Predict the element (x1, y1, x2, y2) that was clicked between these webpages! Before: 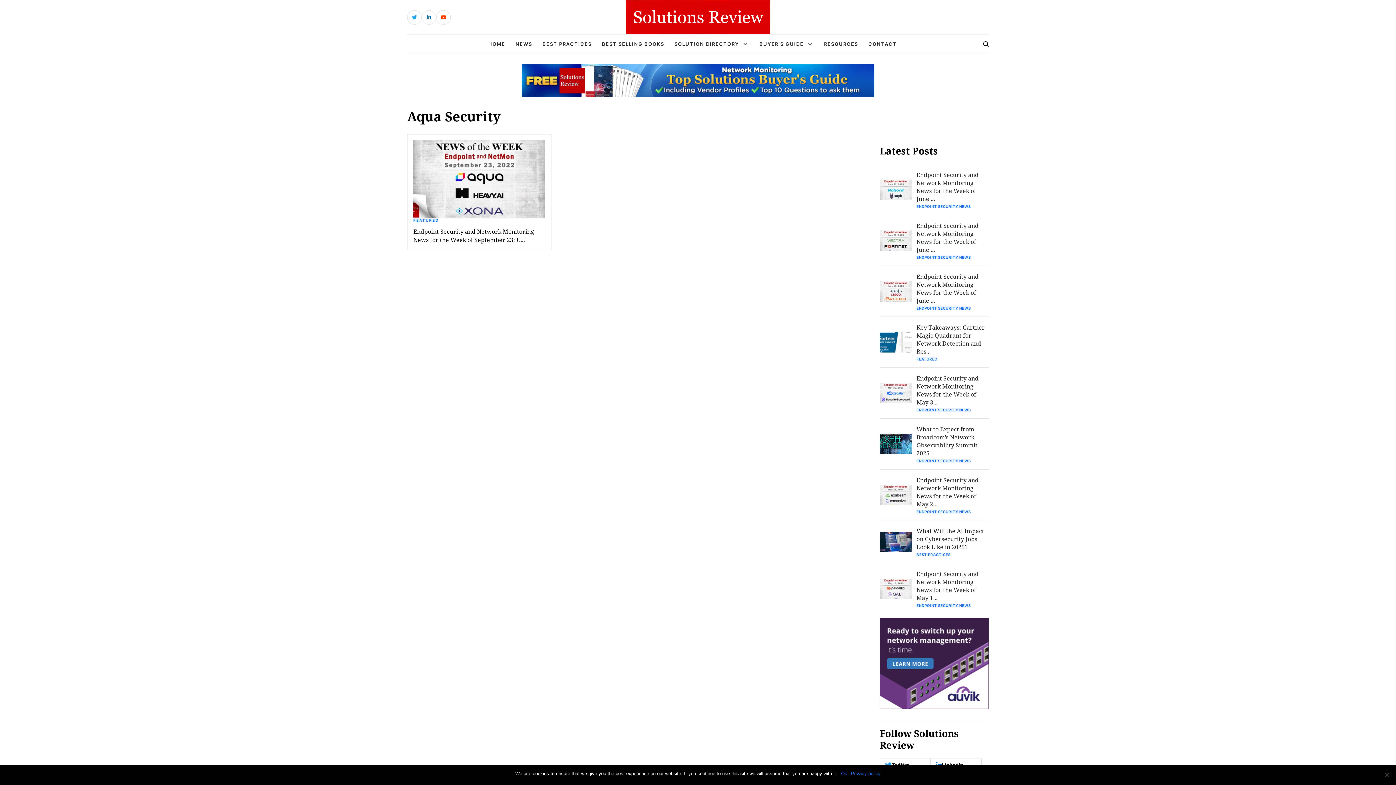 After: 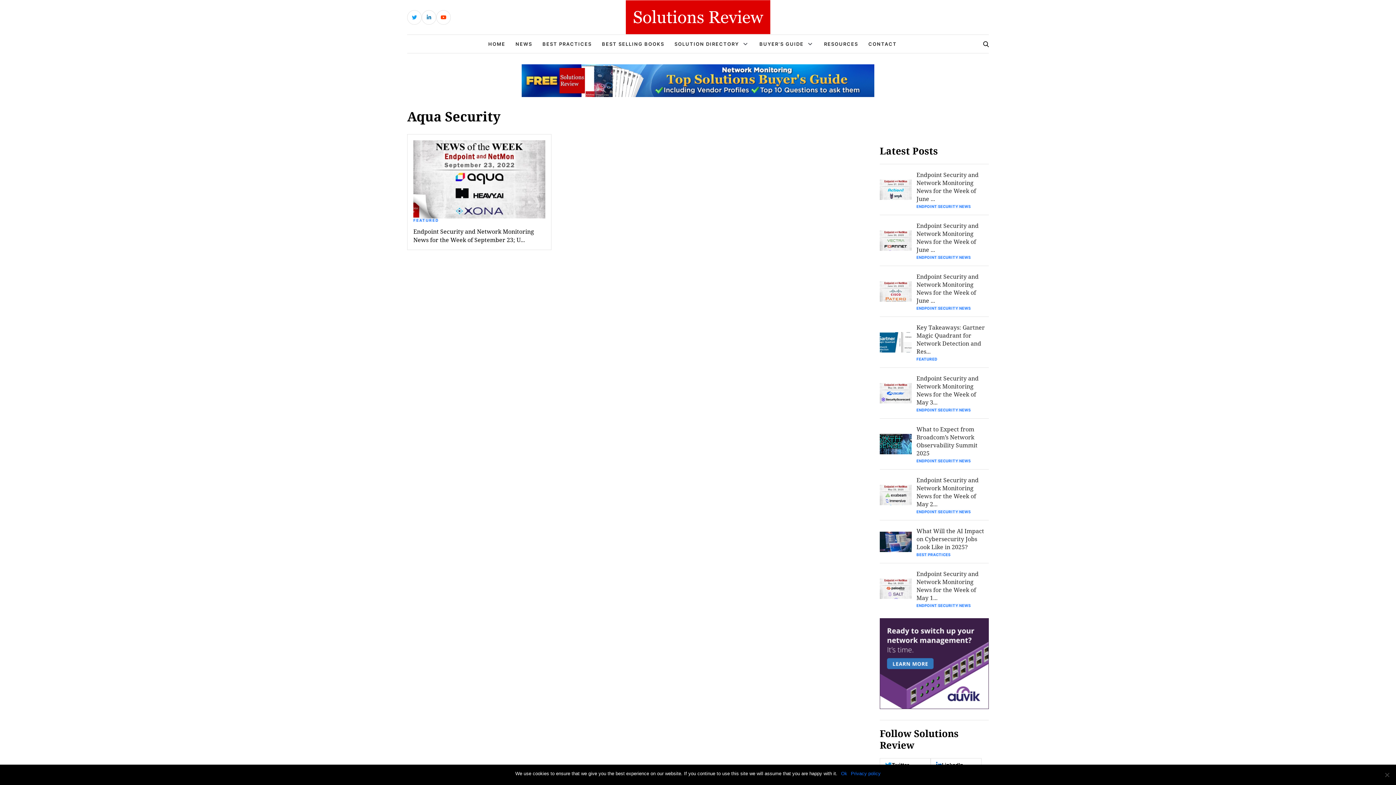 Action: bbox: (421, 10, 436, 24)